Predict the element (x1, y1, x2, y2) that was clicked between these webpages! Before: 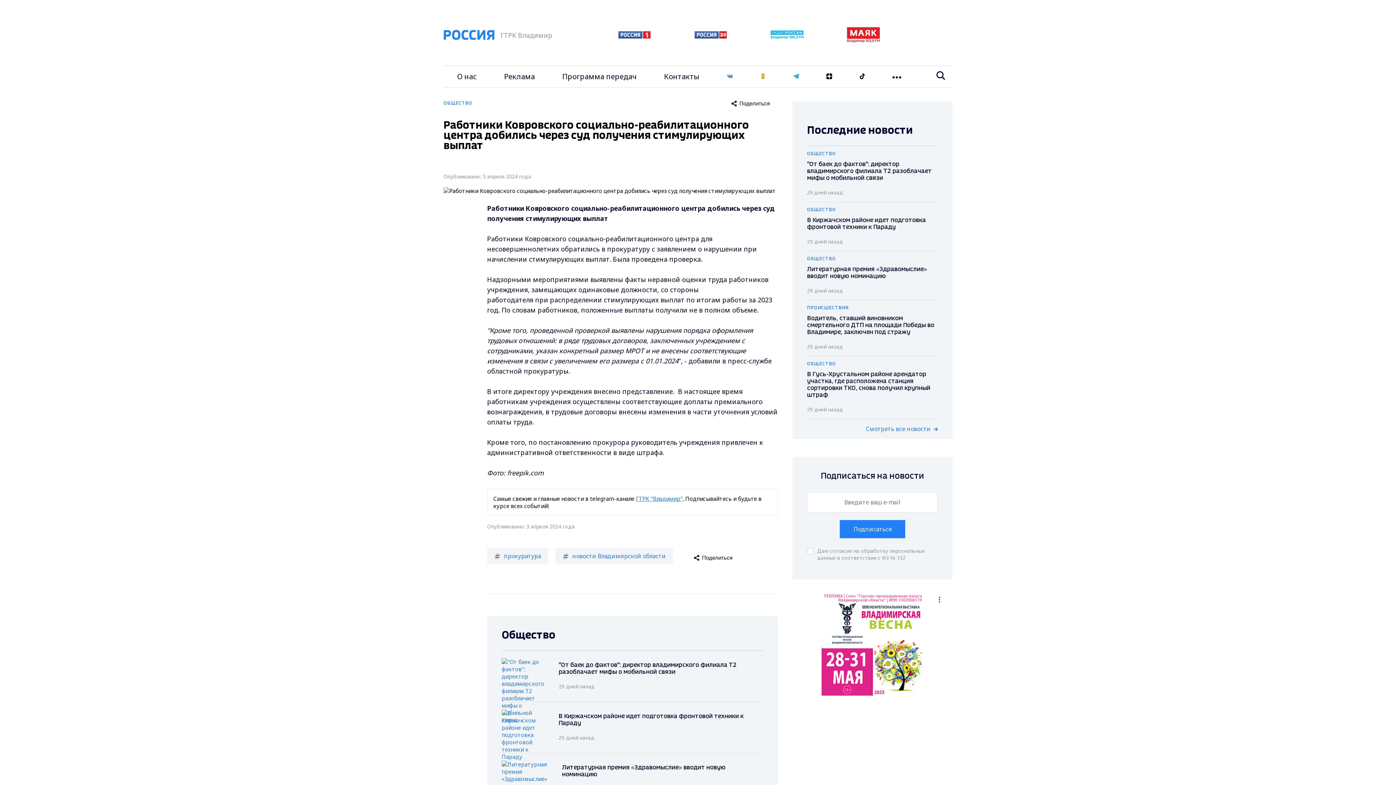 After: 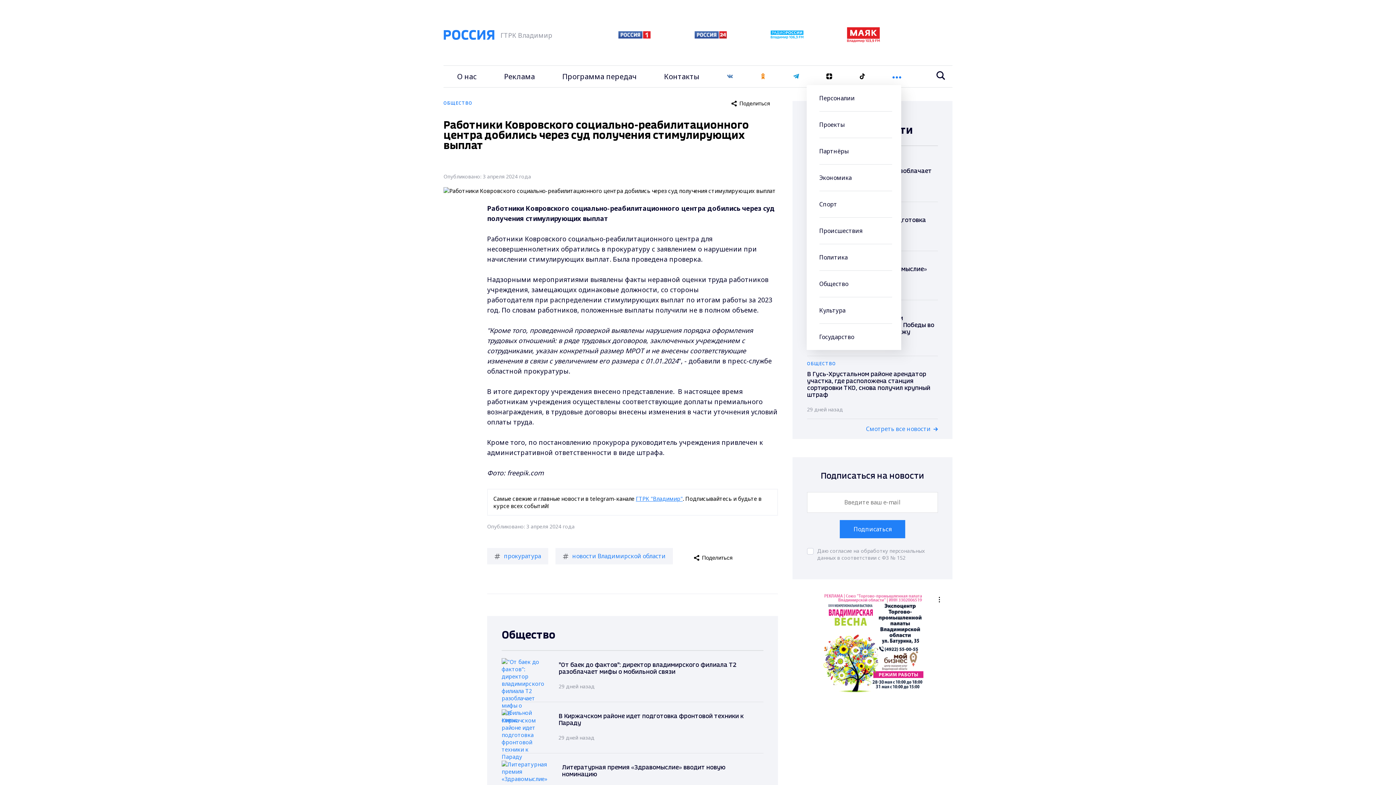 Action: bbox: (892, 71, 901, 81)